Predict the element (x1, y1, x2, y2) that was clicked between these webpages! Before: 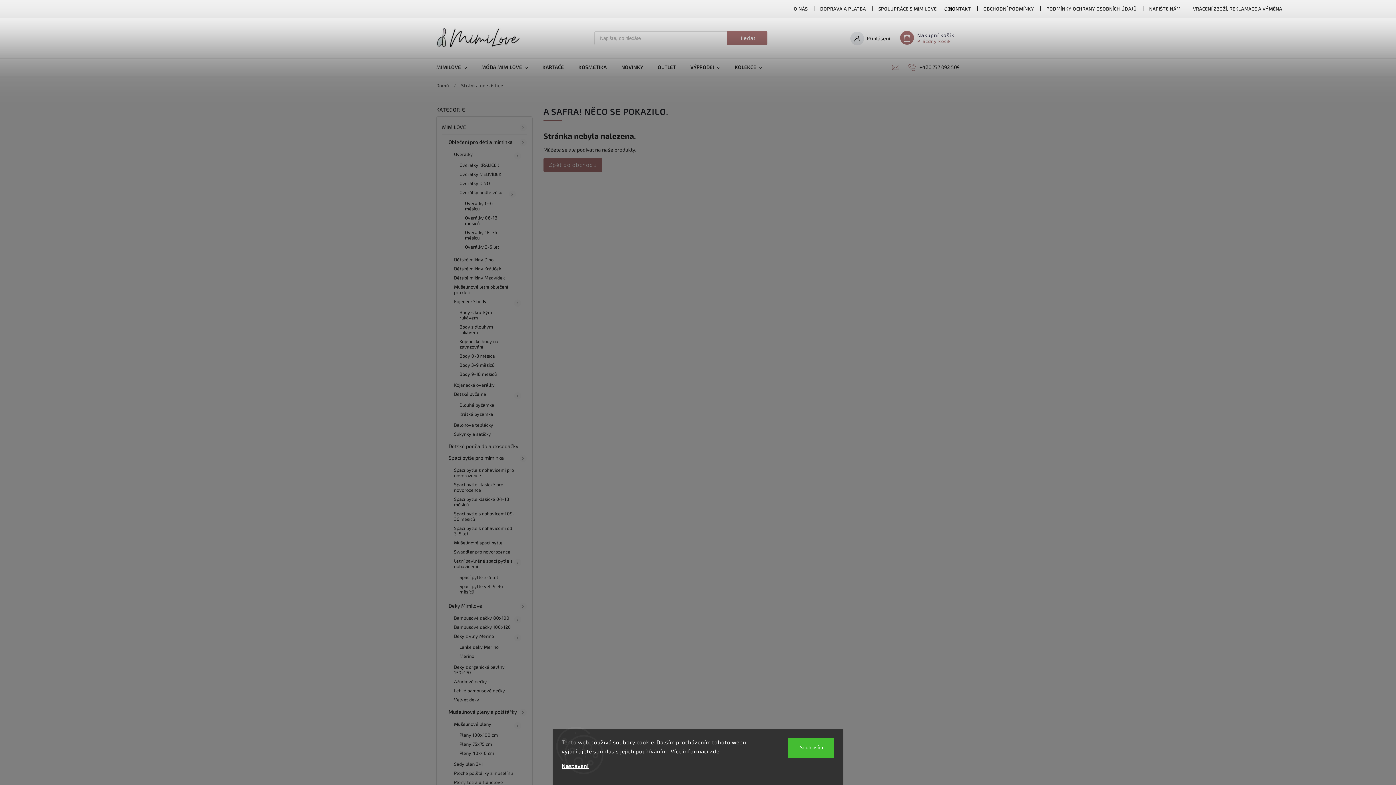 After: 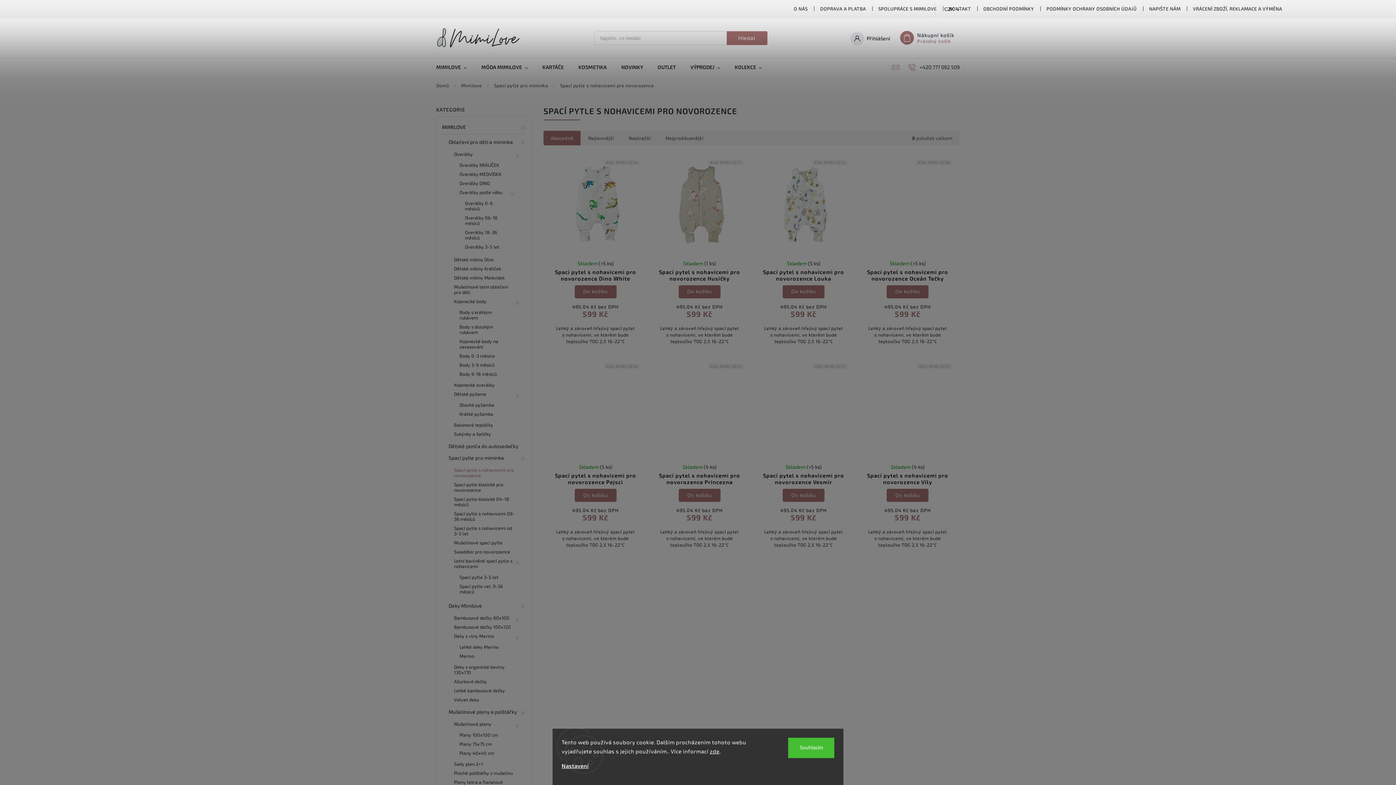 Action: bbox: (447, 465, 521, 480) label: Spací pytle s nohavicemi pro novorozence